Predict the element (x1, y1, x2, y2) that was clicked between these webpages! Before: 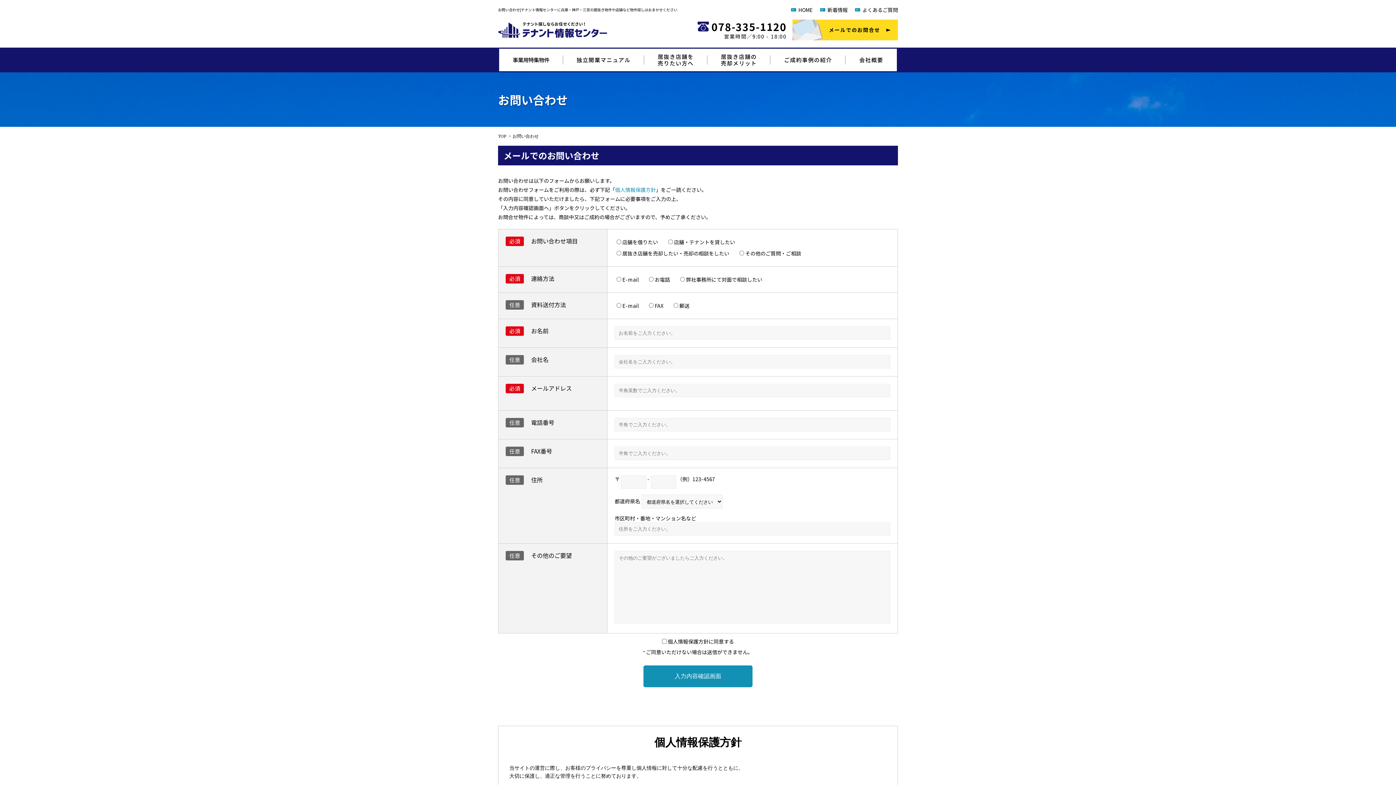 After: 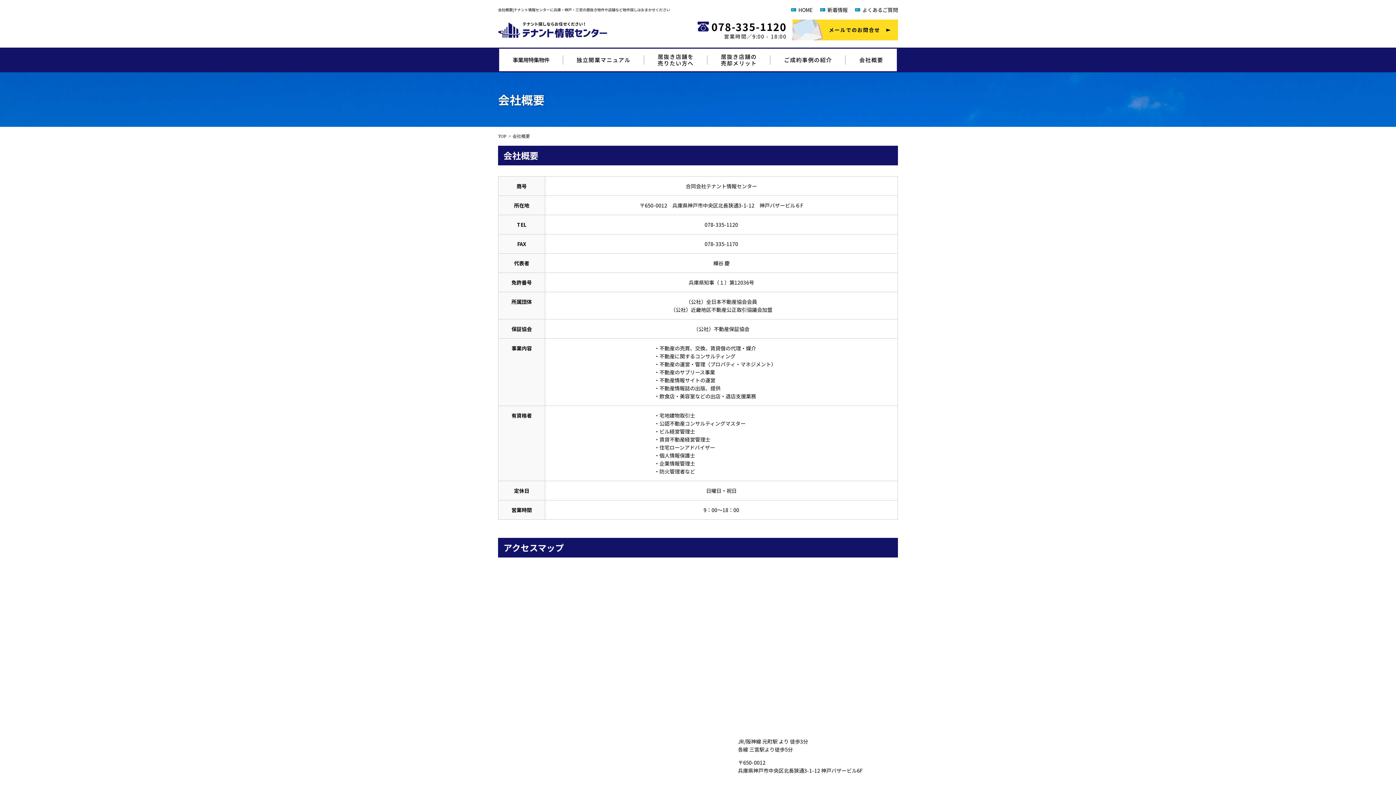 Action: label: 会社概要 bbox: (845, 48, 897, 71)